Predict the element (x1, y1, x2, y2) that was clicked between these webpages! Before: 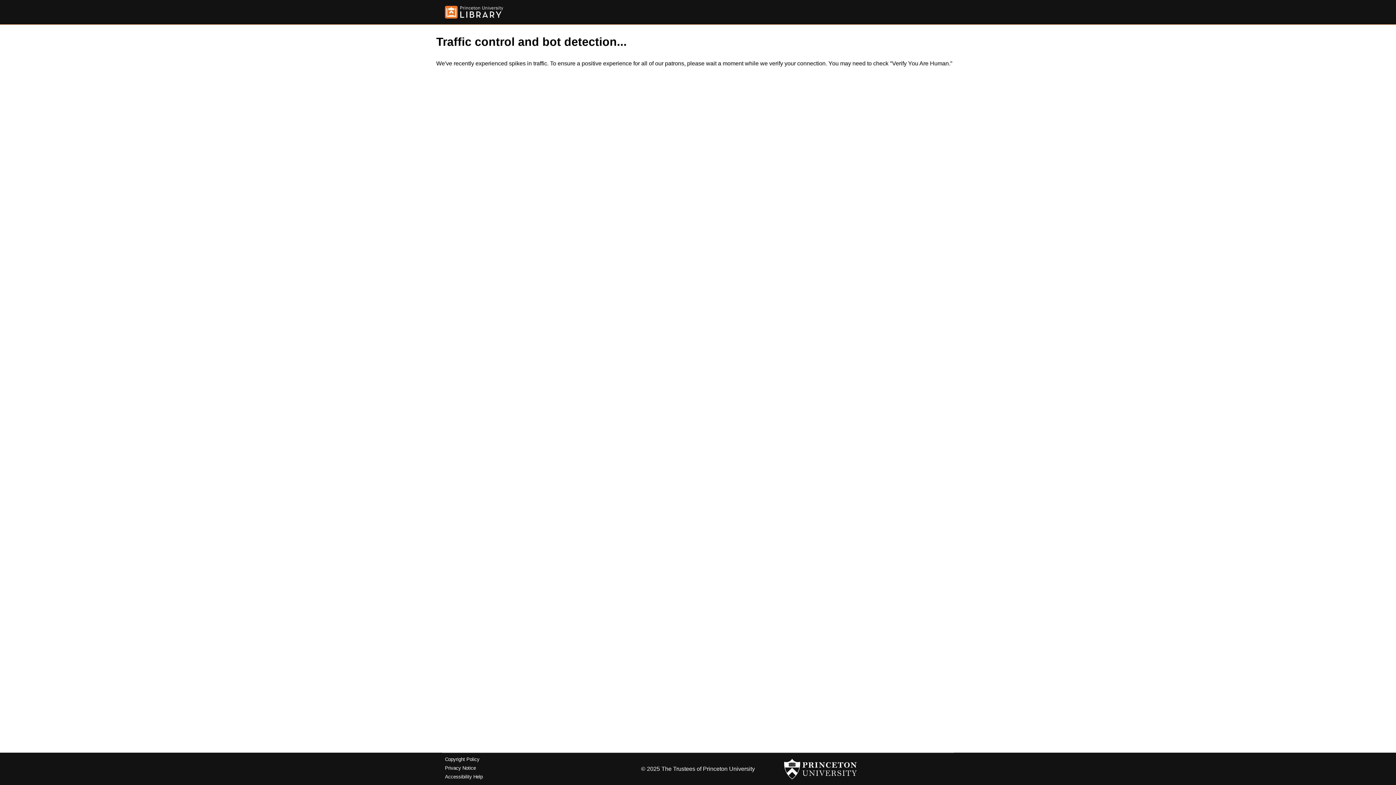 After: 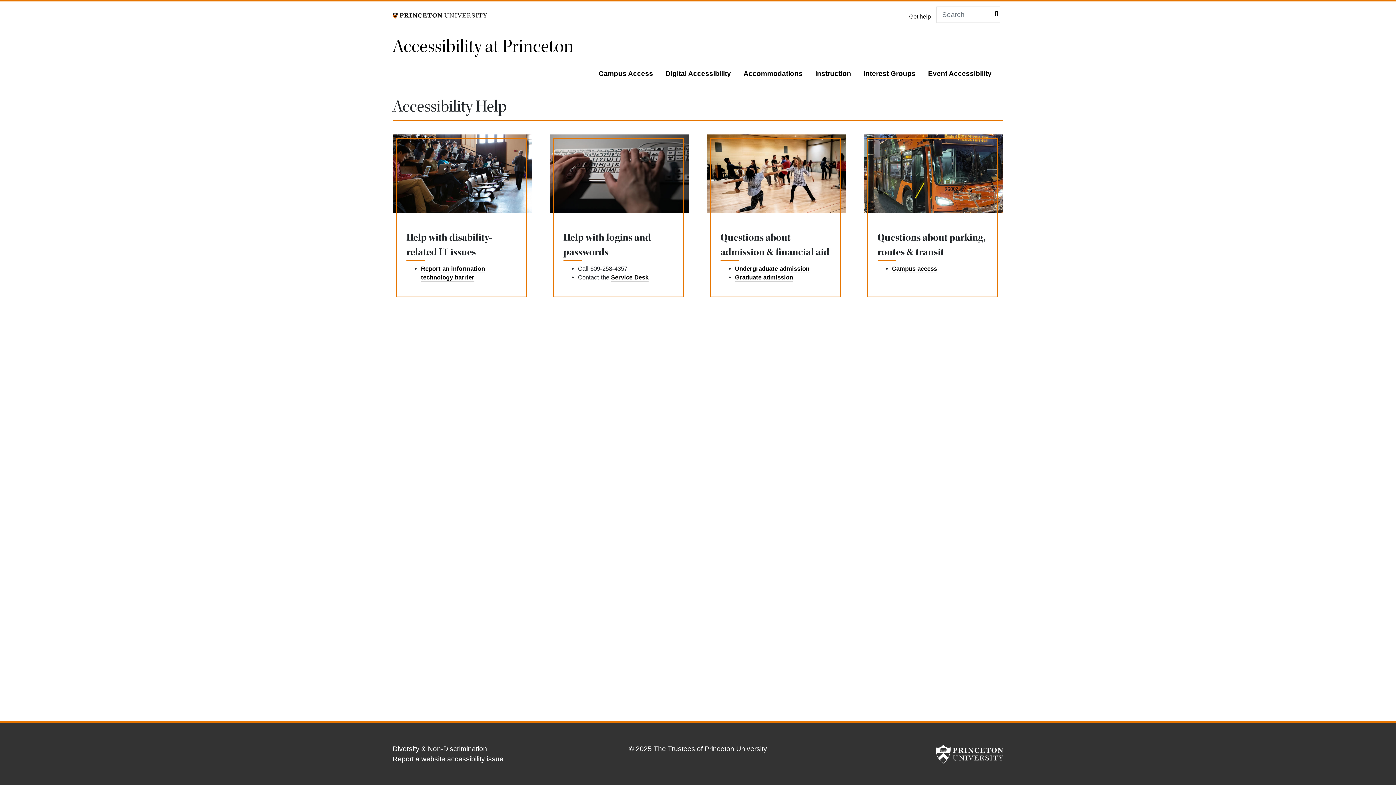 Action: bbox: (445, 774, 482, 779) label: Accessibility Help